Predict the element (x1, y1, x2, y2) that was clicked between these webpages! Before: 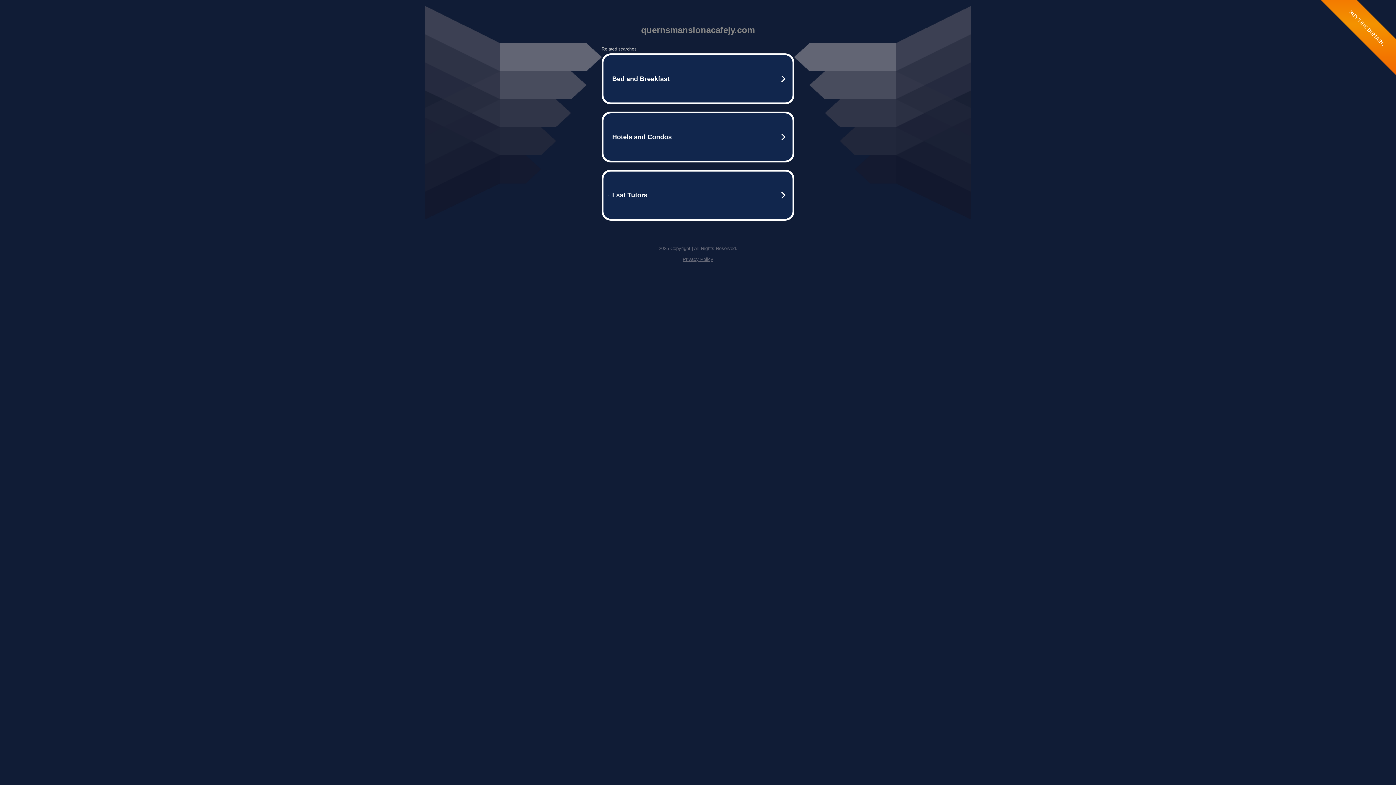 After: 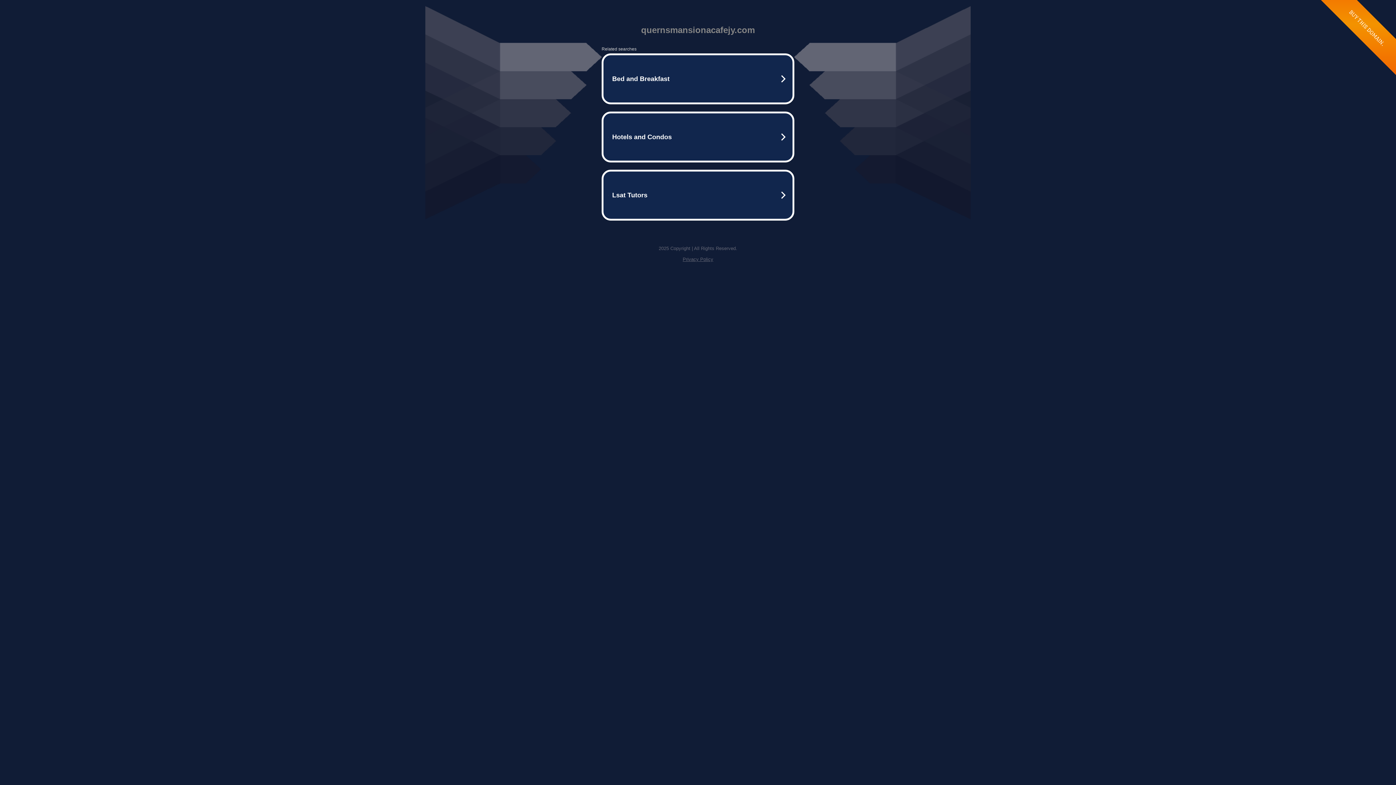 Action: bbox: (682, 256, 713, 262) label: Privacy Policy